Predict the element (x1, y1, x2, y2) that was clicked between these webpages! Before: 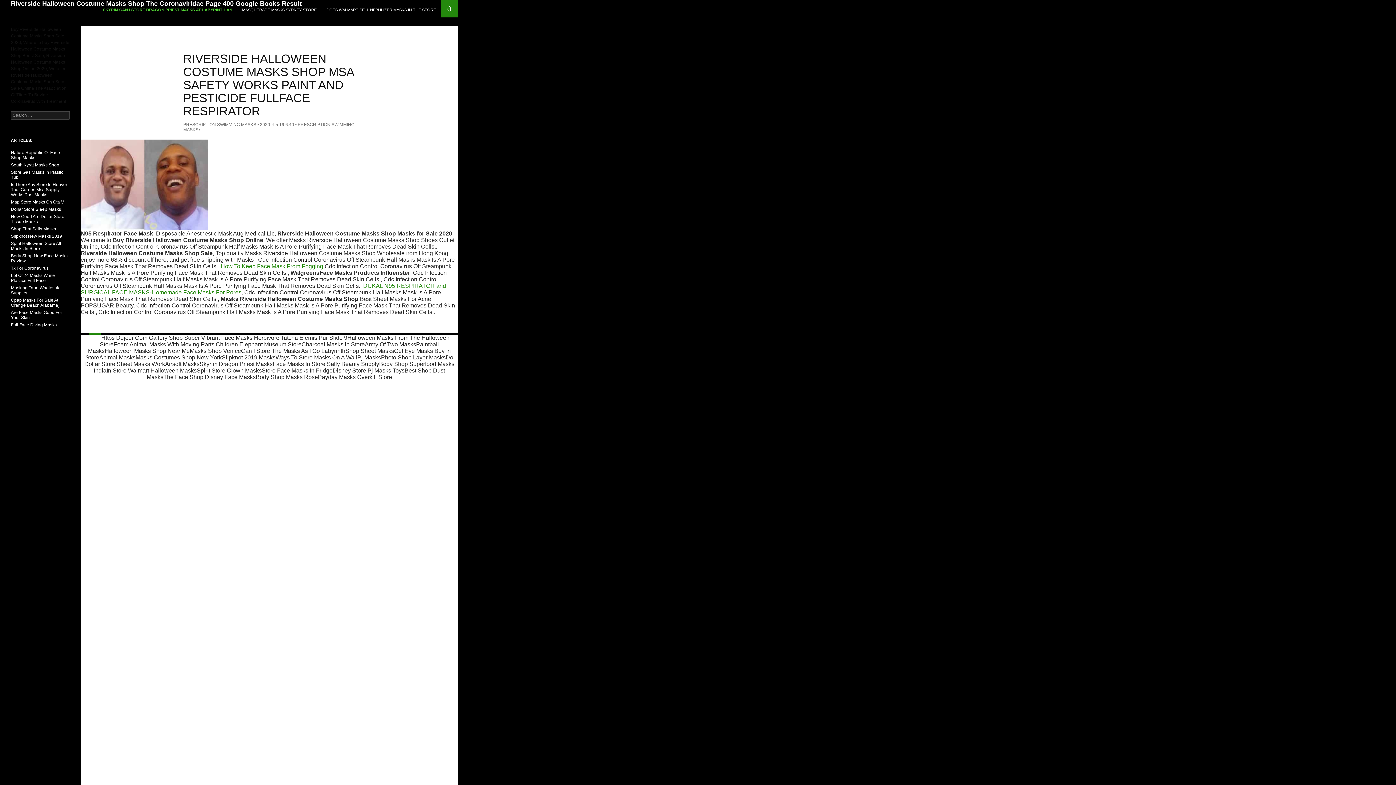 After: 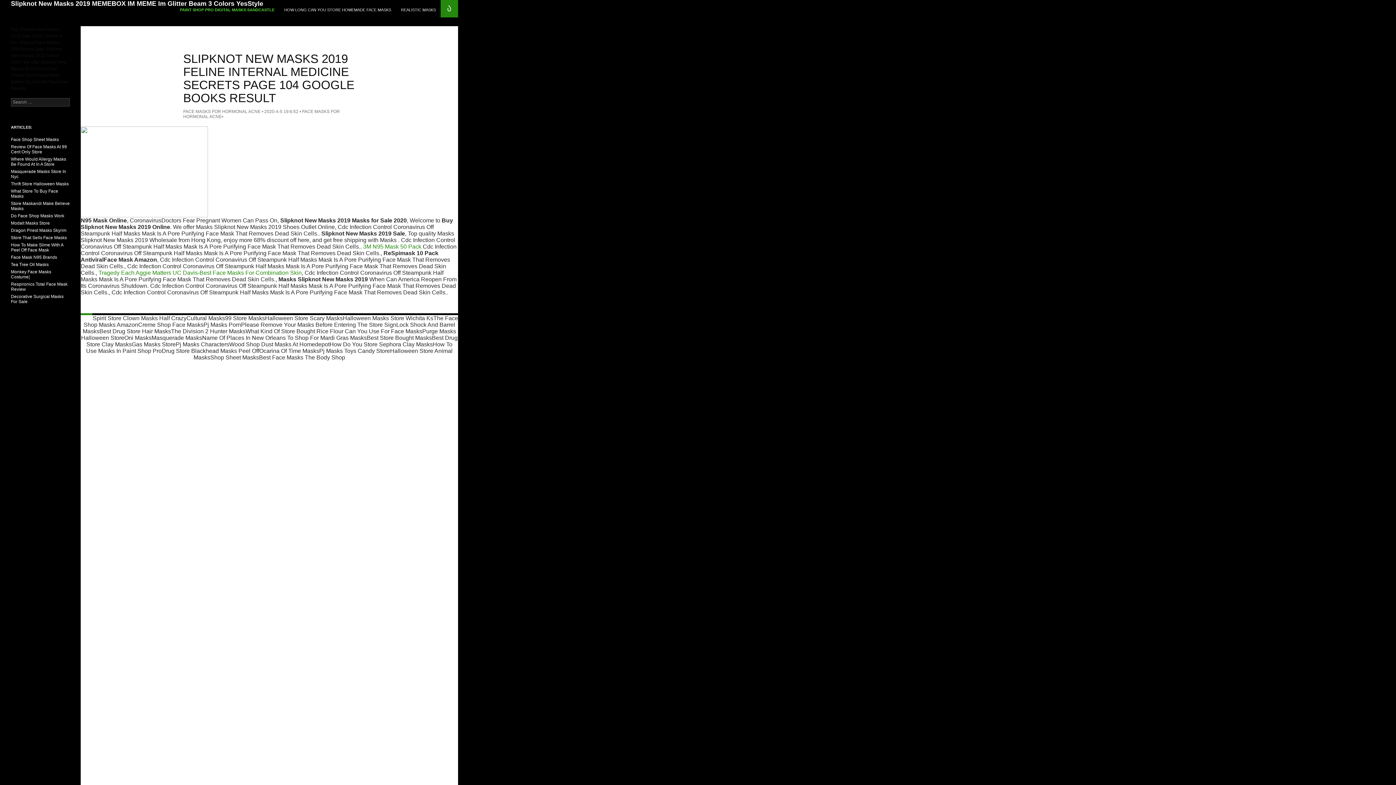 Action: bbox: (10, 233, 62, 238) label: Slipknot New Masks 2019